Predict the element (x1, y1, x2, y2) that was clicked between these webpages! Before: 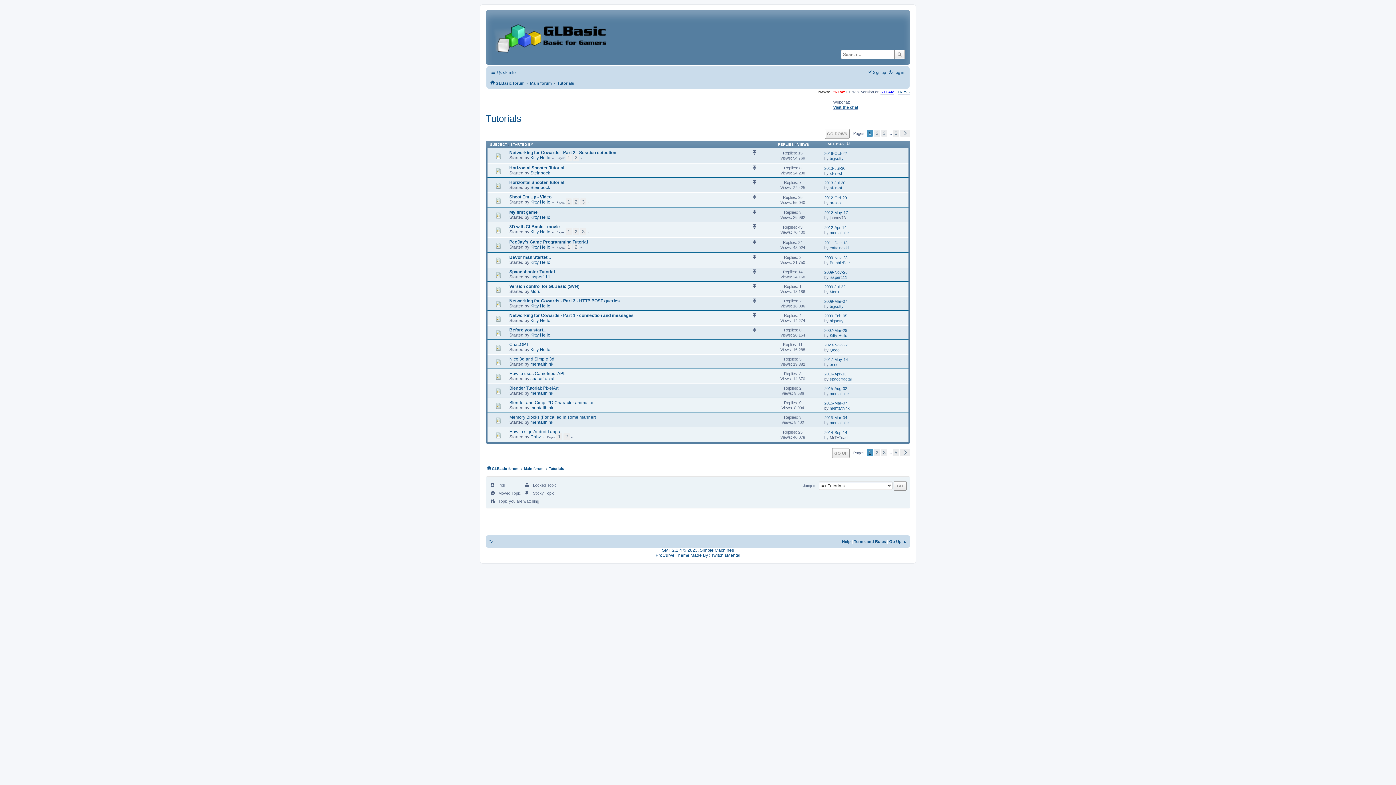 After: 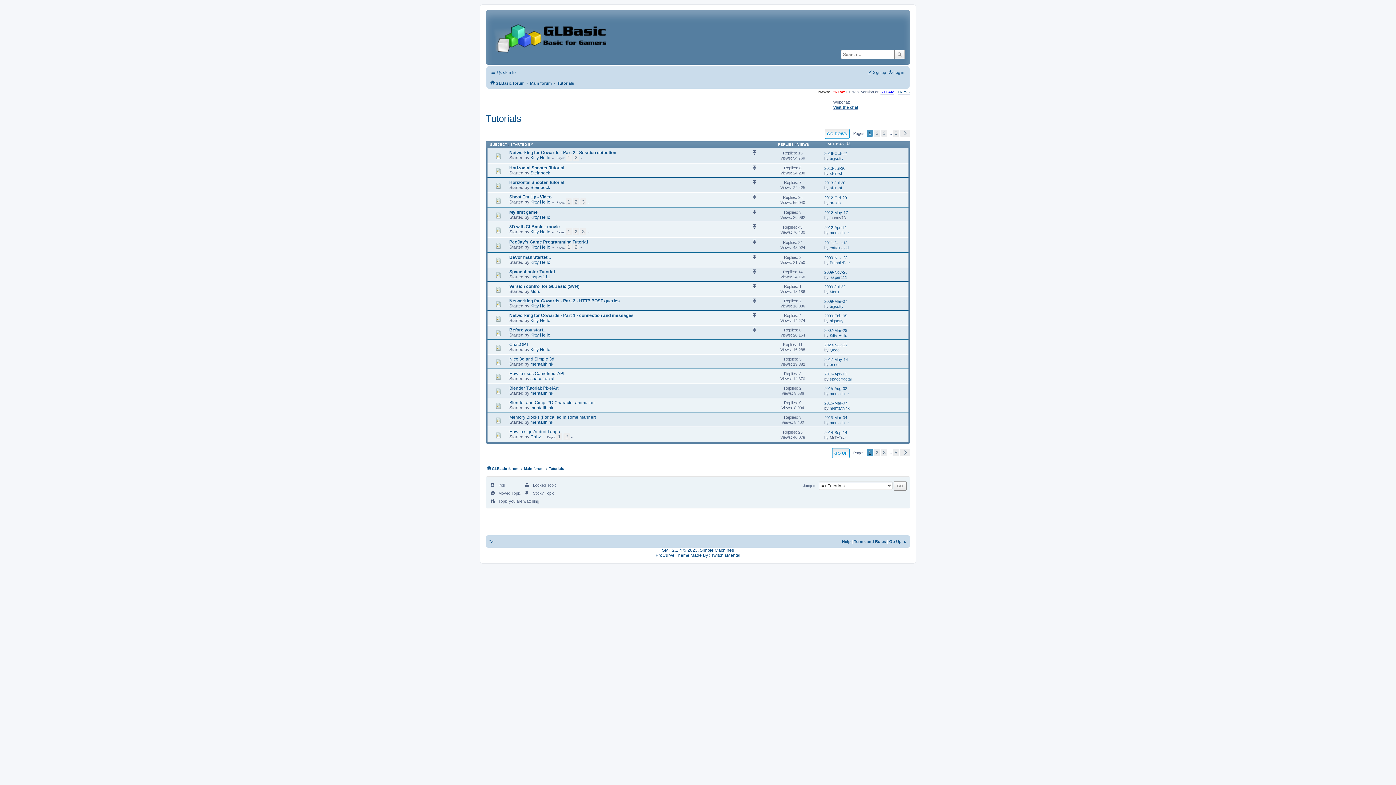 Action: label: GO DOWN bbox: (825, 128, 849, 138)